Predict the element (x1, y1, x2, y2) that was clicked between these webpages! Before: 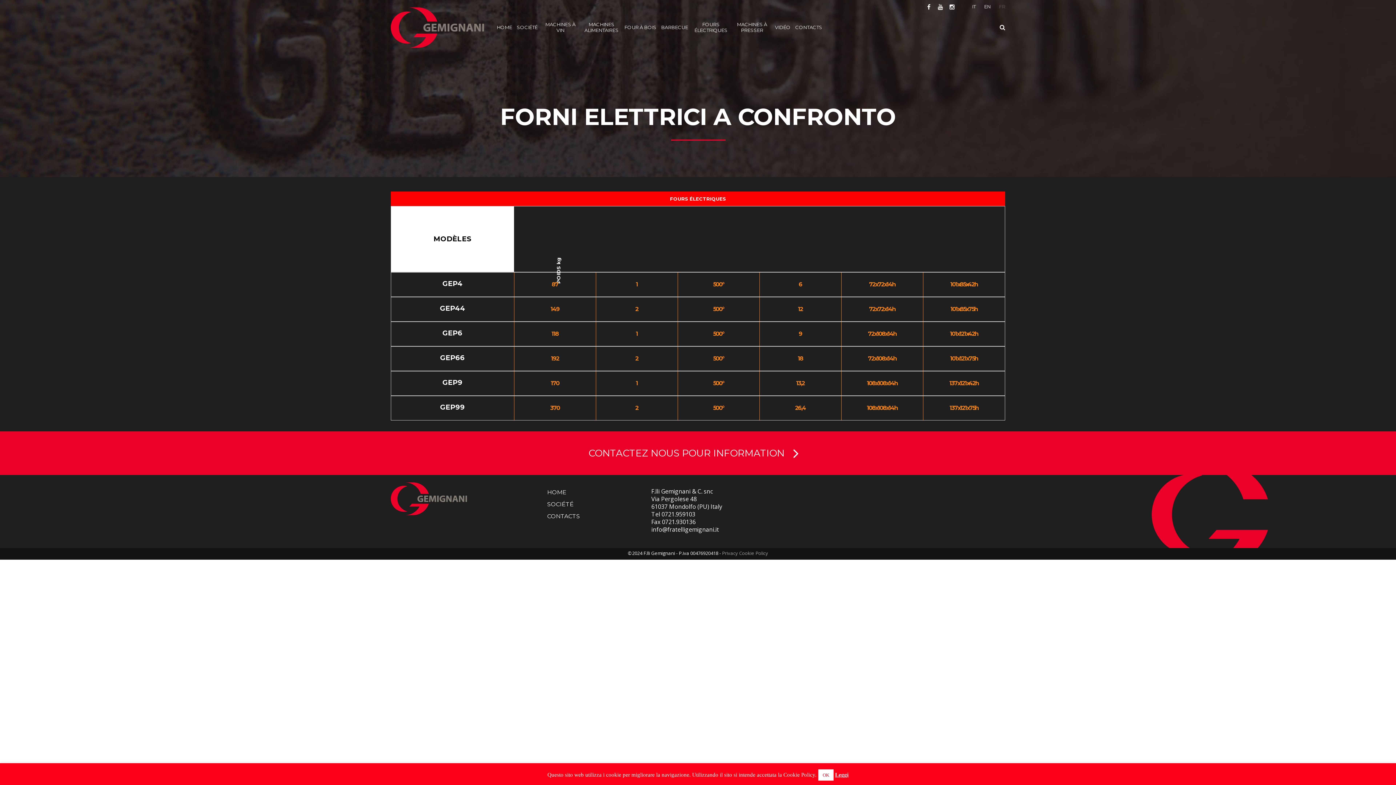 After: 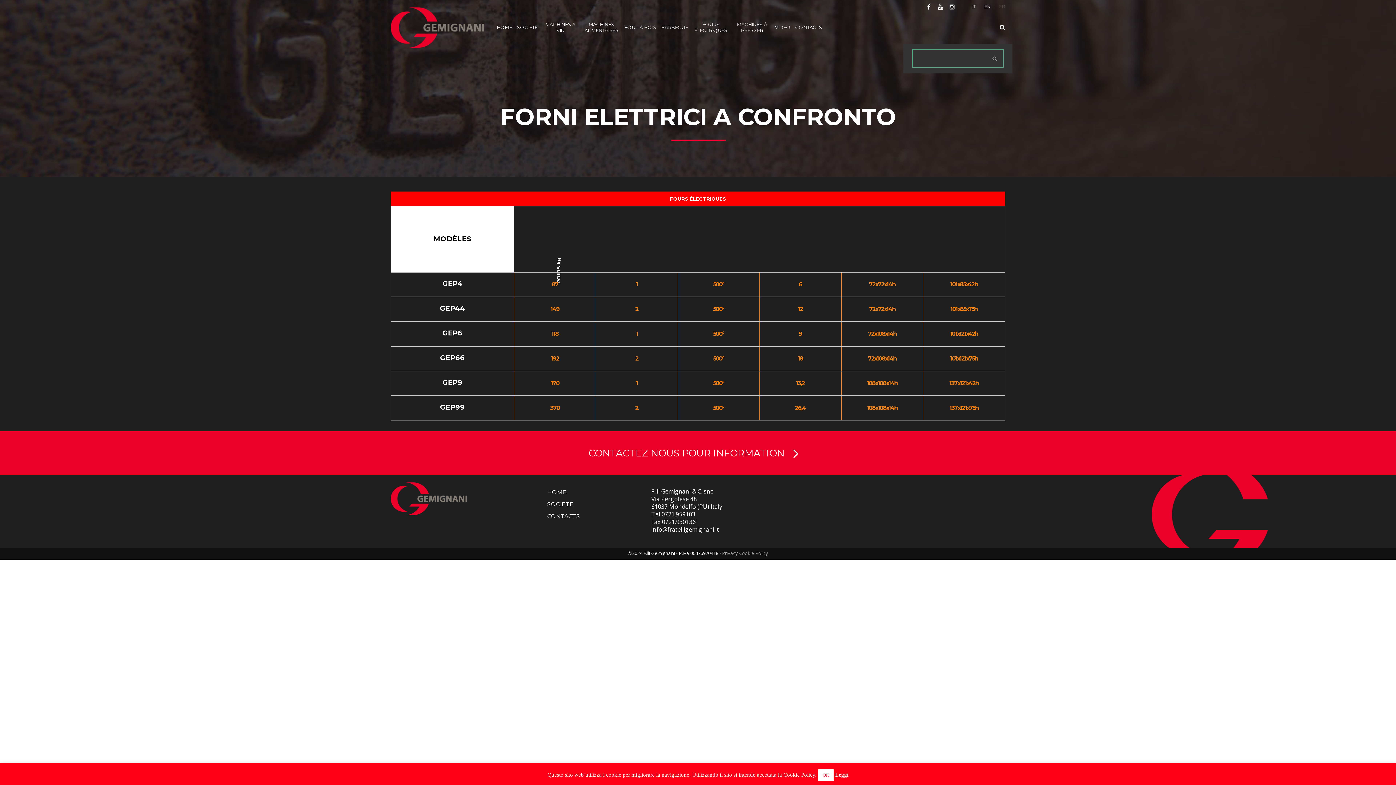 Action: bbox: (1000, 24, 1005, 30)